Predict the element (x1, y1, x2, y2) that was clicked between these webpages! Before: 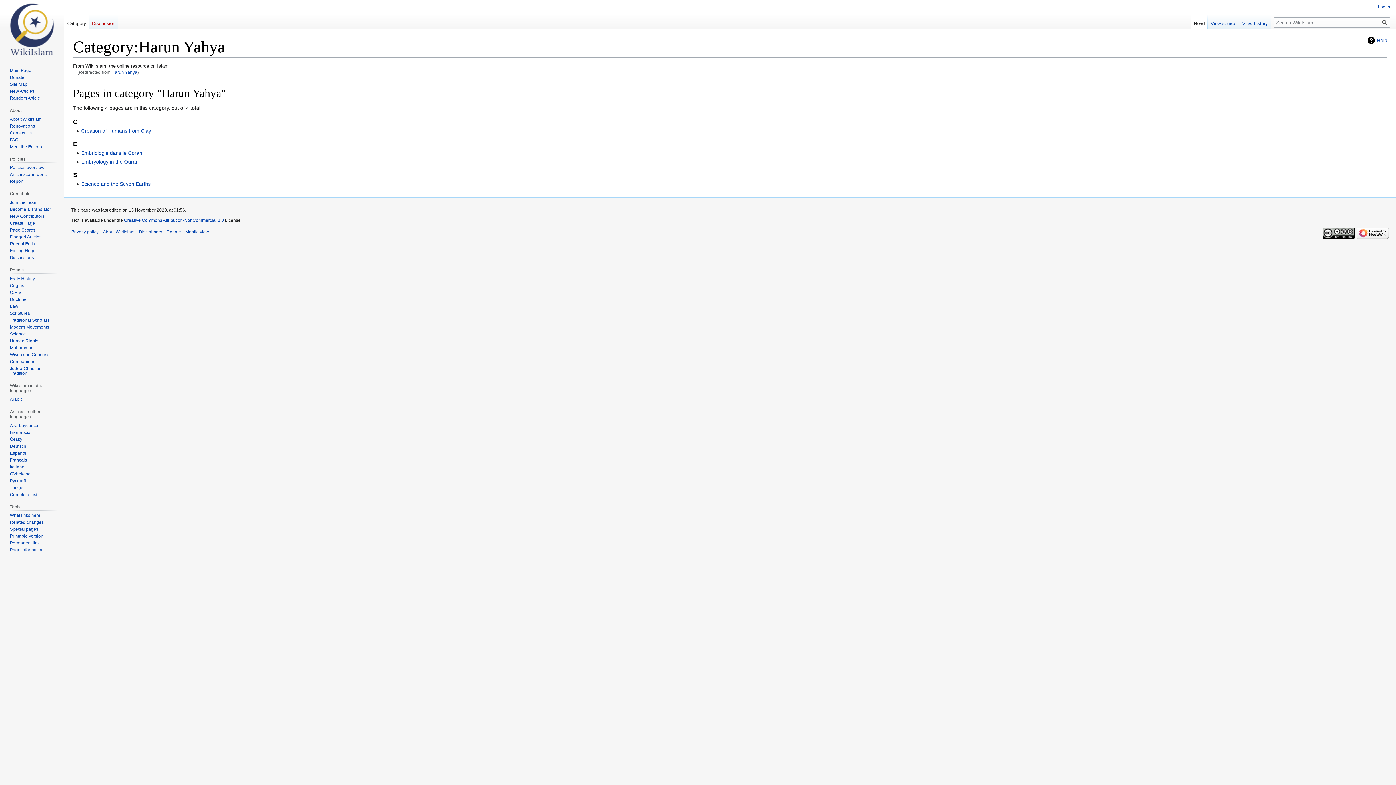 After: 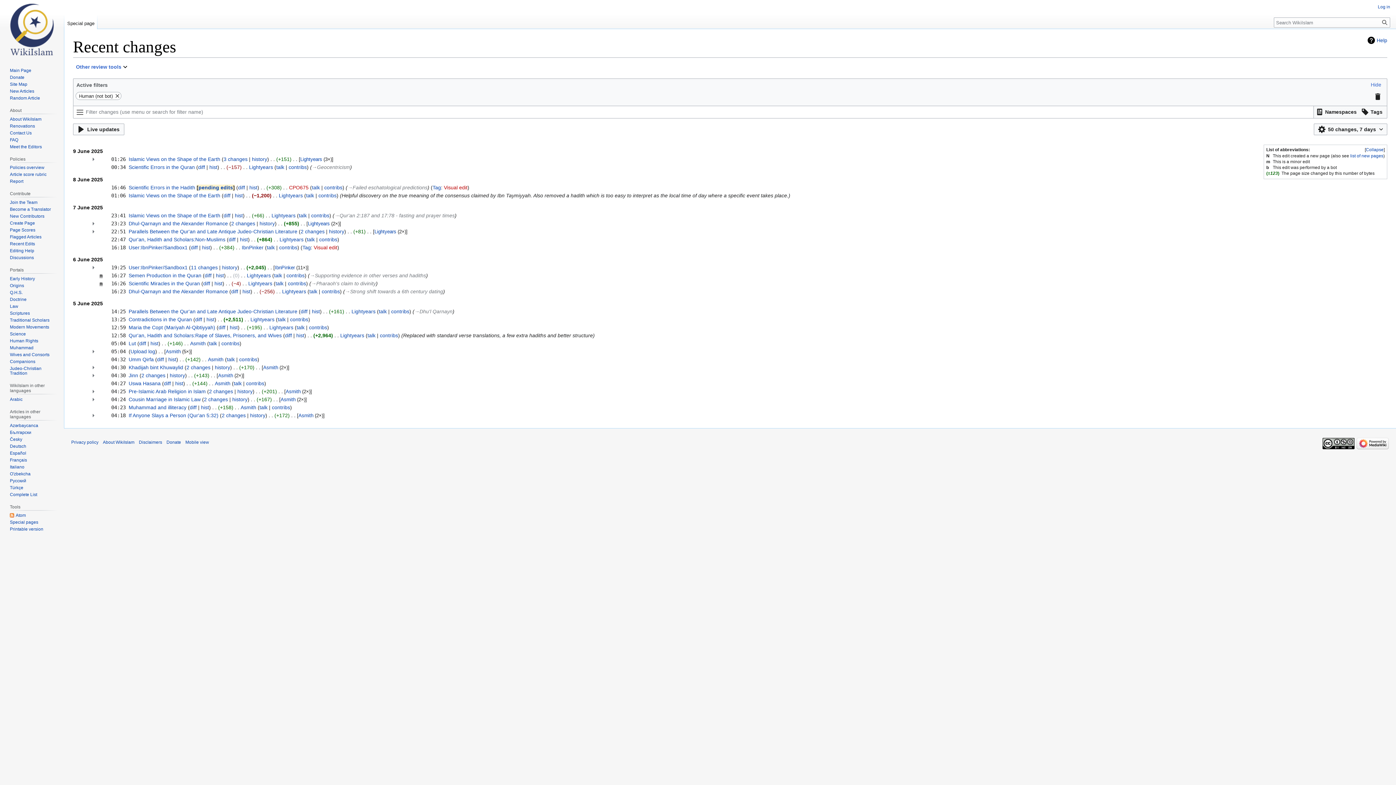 Action: label: Recent Edits bbox: (9, 241, 34, 246)